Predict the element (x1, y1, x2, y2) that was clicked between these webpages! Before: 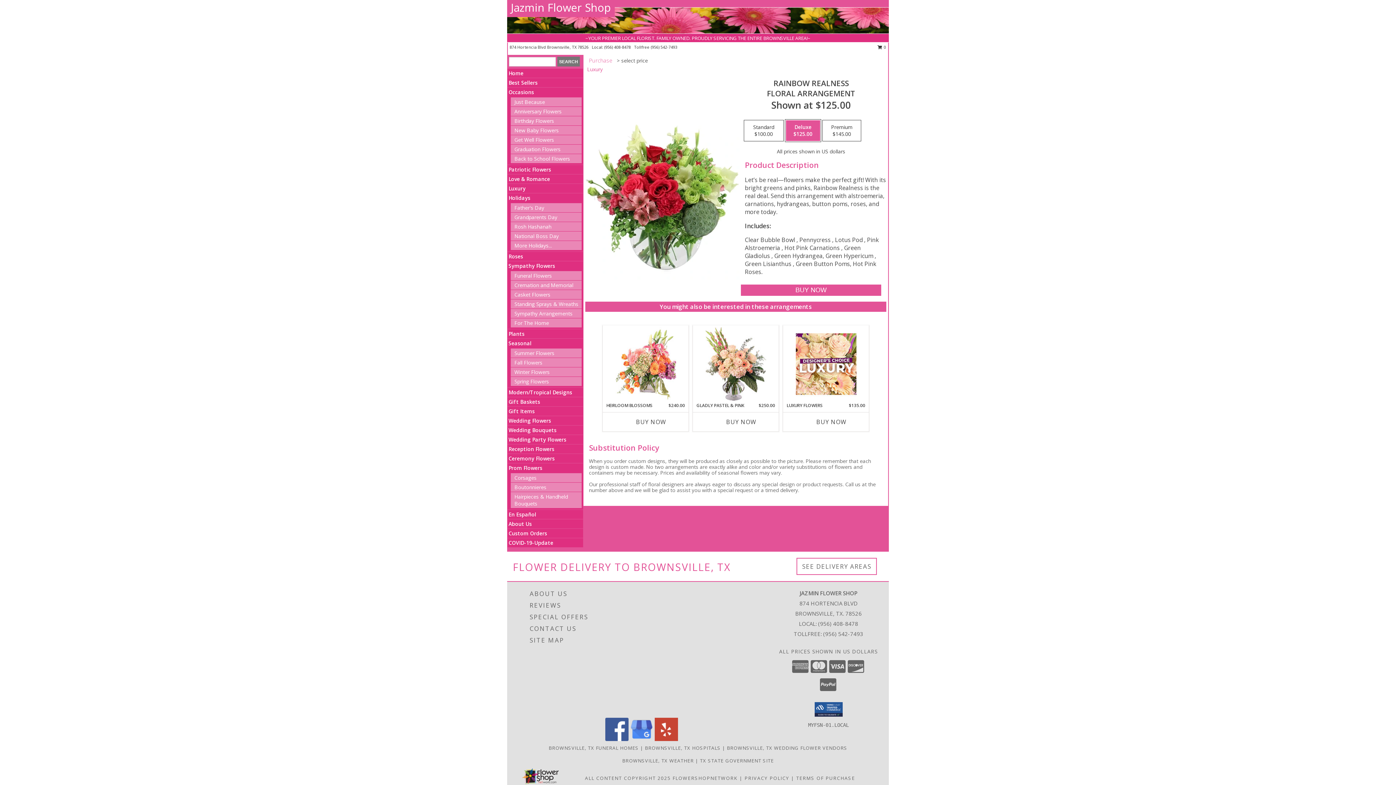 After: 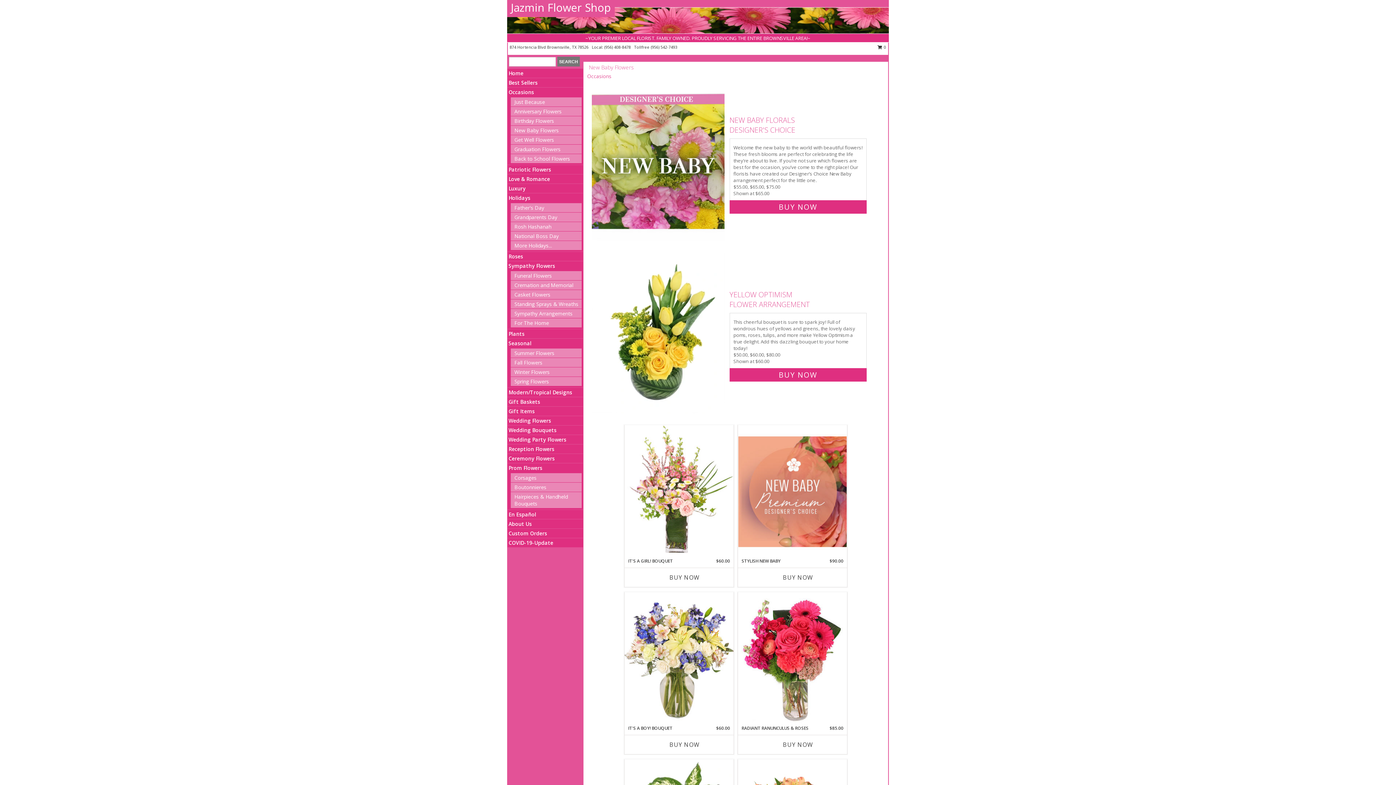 Action: bbox: (514, 126, 558, 133) label: New Baby Flowers